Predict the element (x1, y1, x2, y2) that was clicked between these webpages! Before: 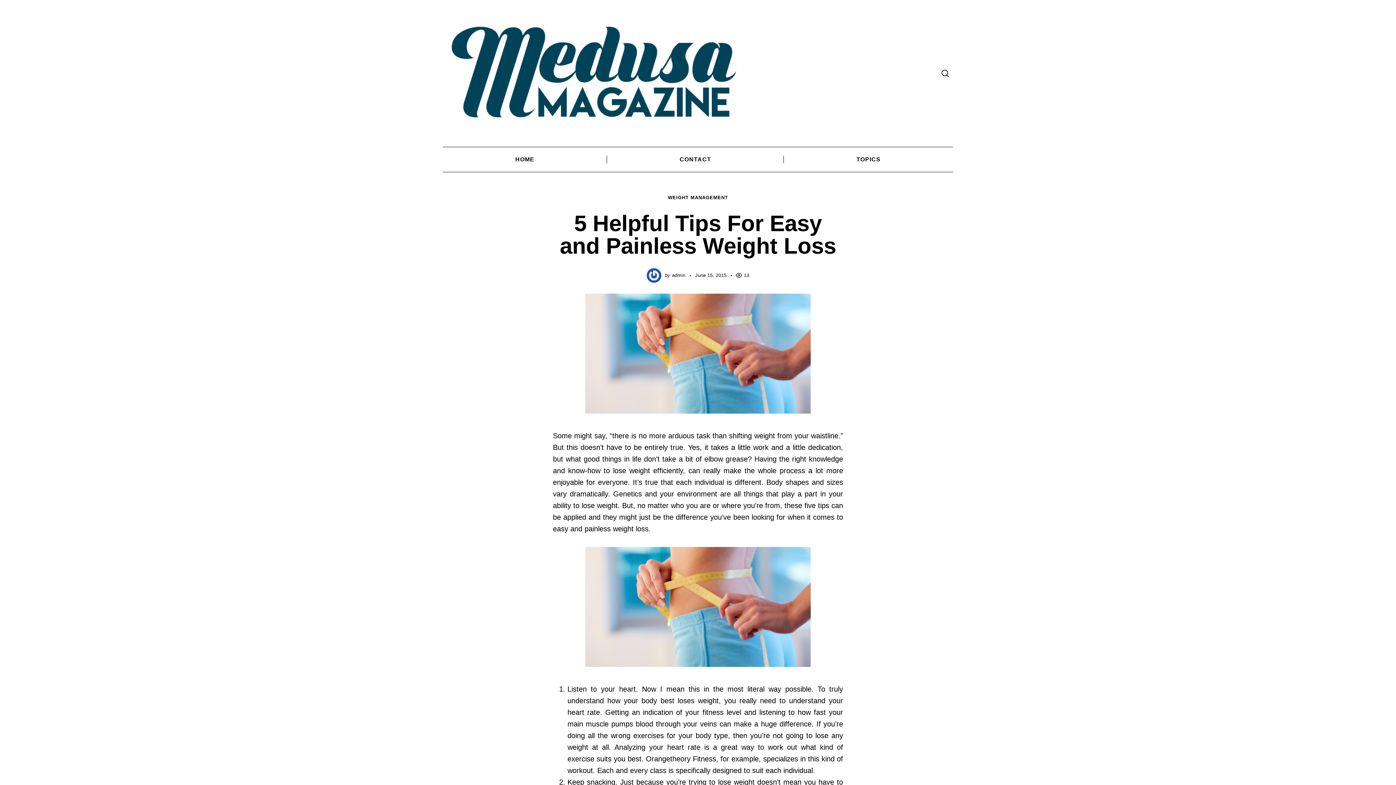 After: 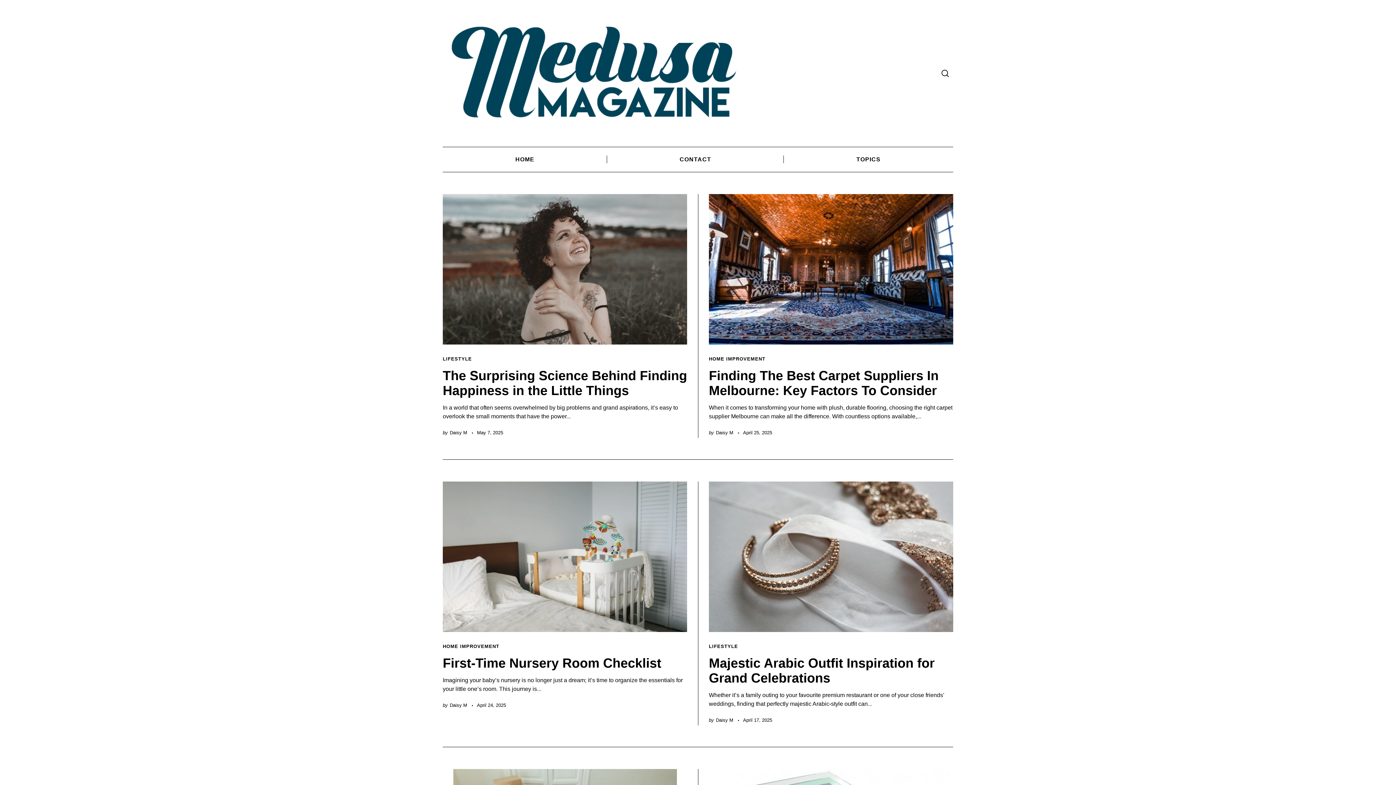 Action: label: HOME bbox: (442, 146, 607, 172)